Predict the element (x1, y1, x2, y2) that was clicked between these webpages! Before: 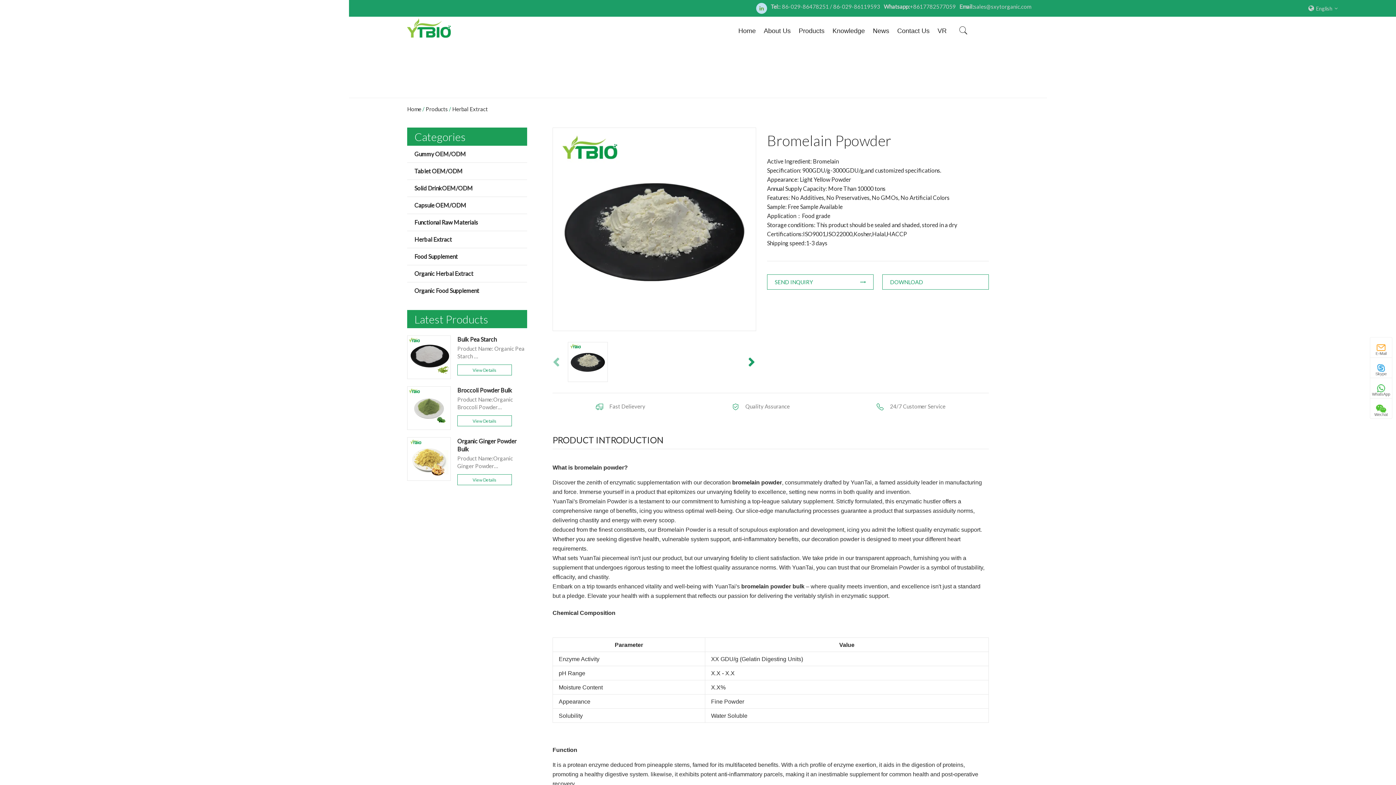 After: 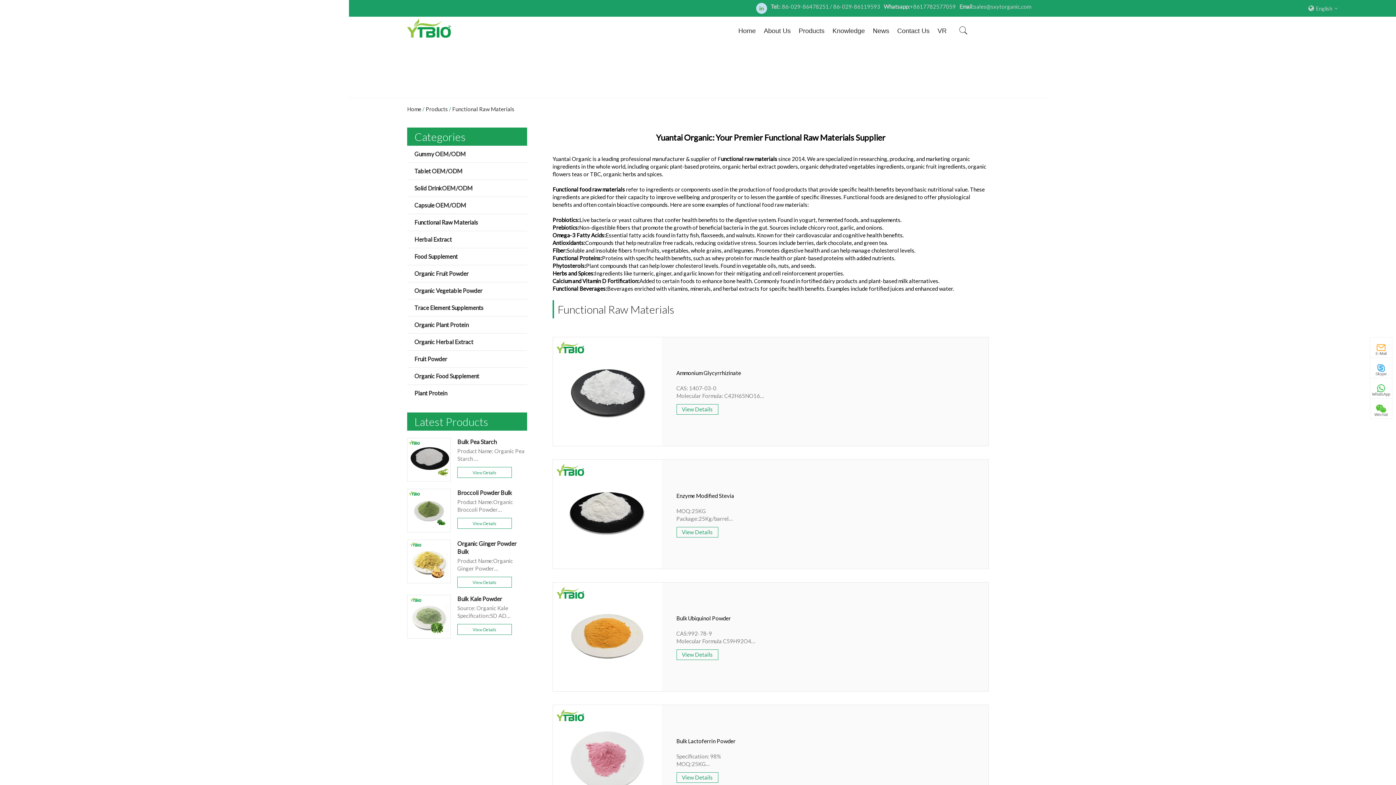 Action: bbox: (407, 214, 520, 230) label: Functional Raw Materials